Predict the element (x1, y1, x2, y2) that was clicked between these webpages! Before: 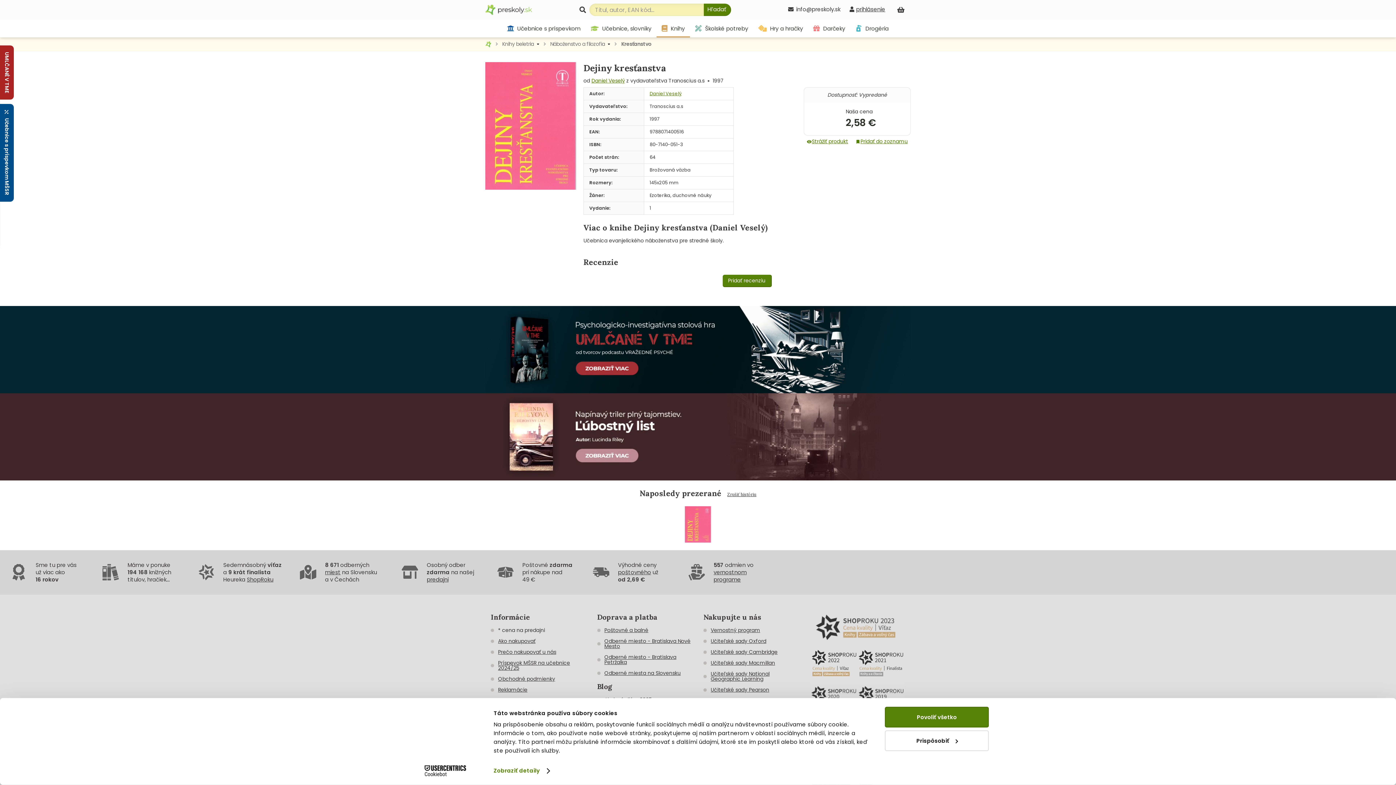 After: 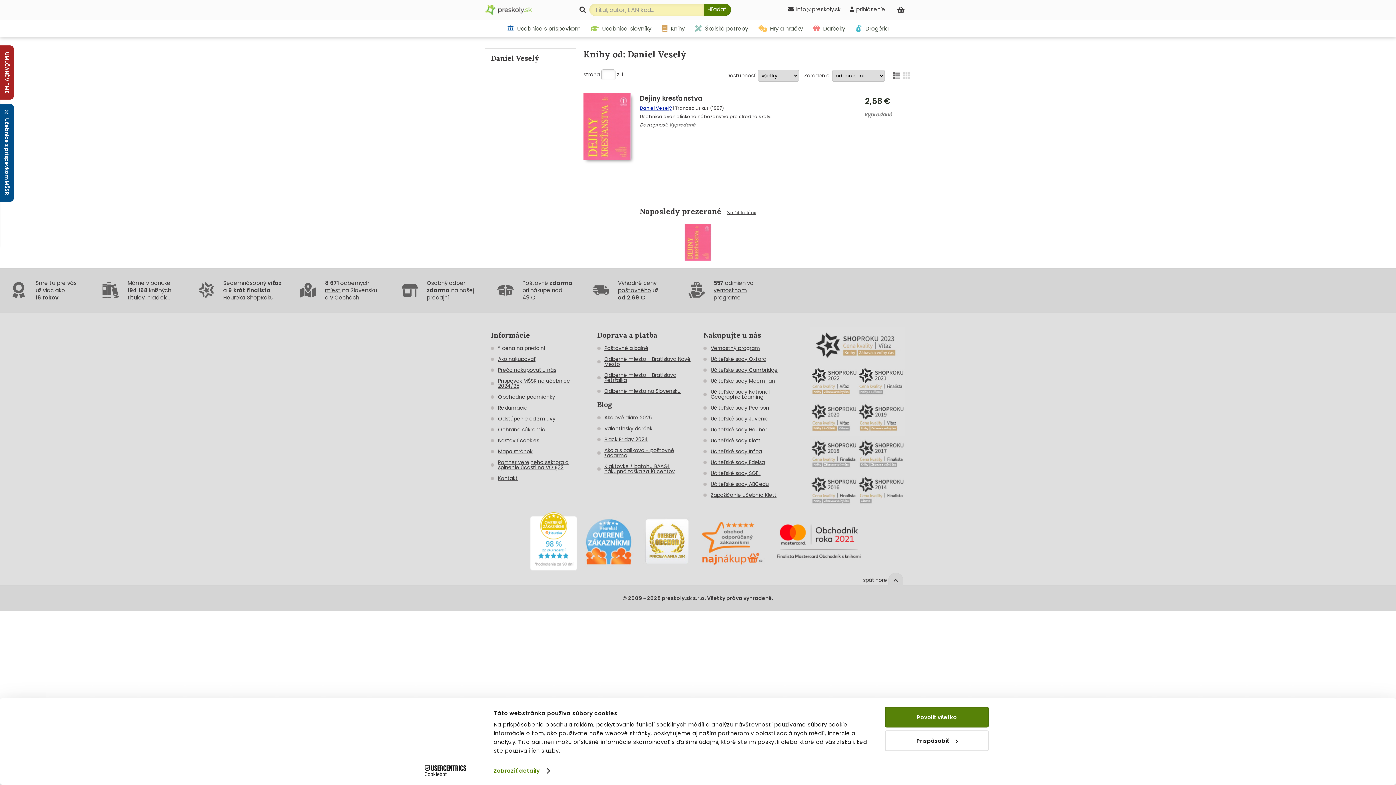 Action: label: Daniel Veselý bbox: (591, 77, 625, 84)